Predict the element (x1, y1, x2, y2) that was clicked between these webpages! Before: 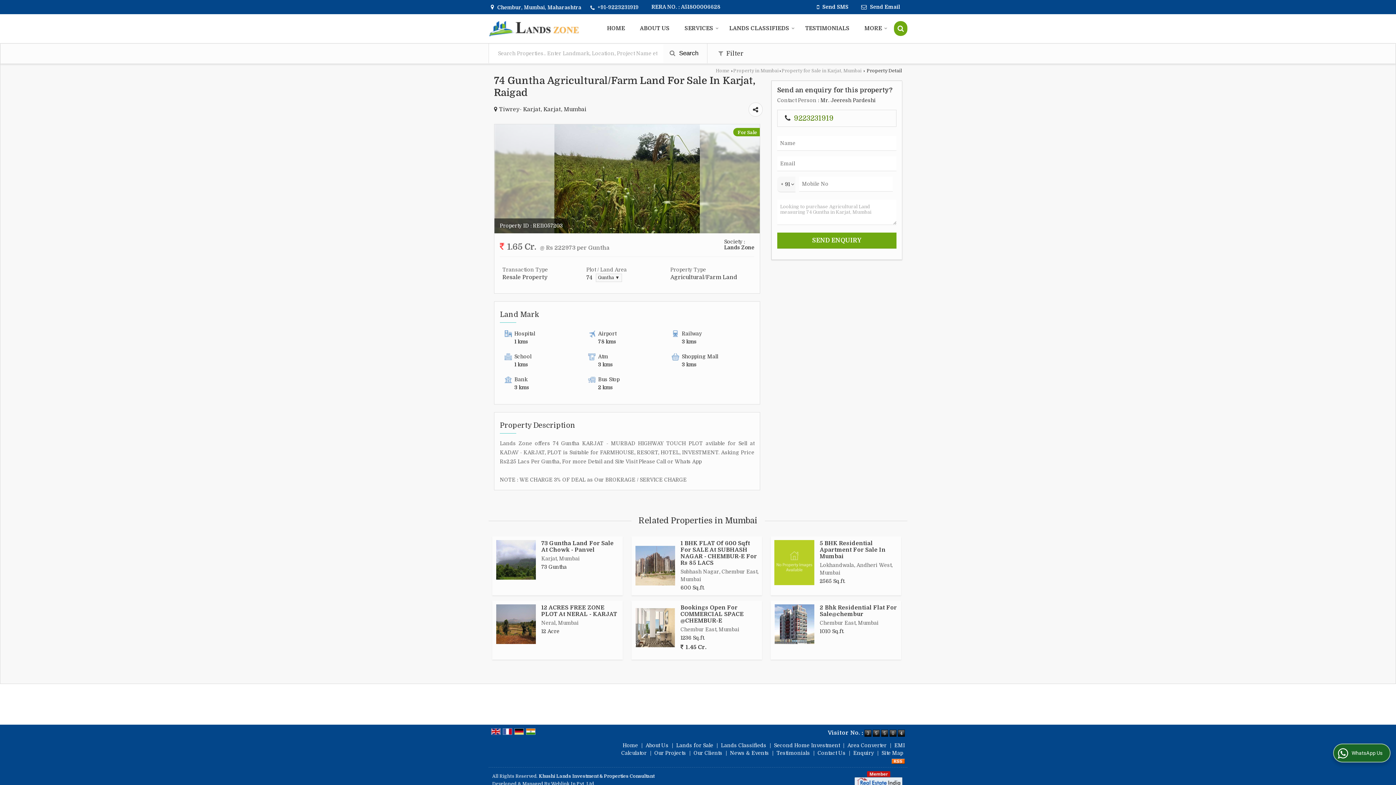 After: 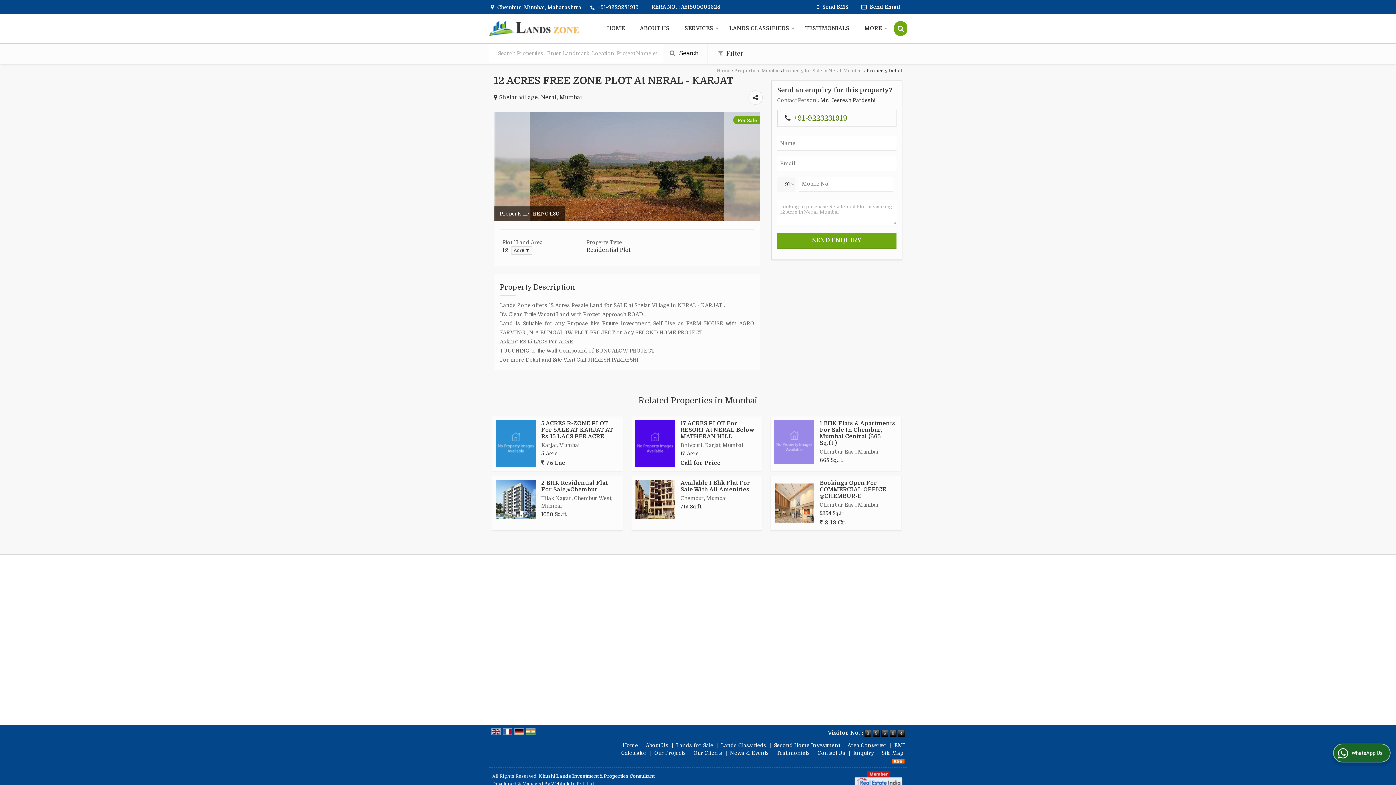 Action: bbox: (496, 604, 535, 644)